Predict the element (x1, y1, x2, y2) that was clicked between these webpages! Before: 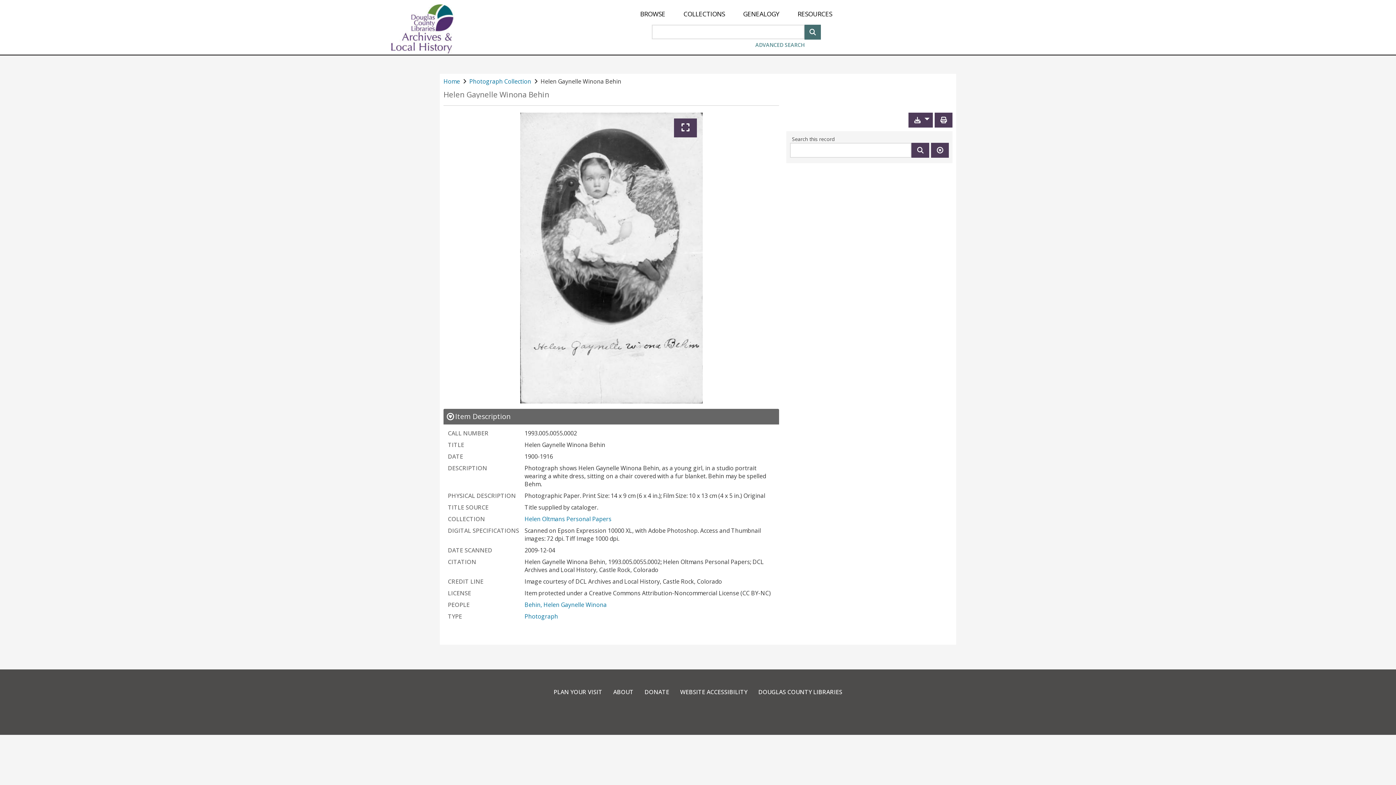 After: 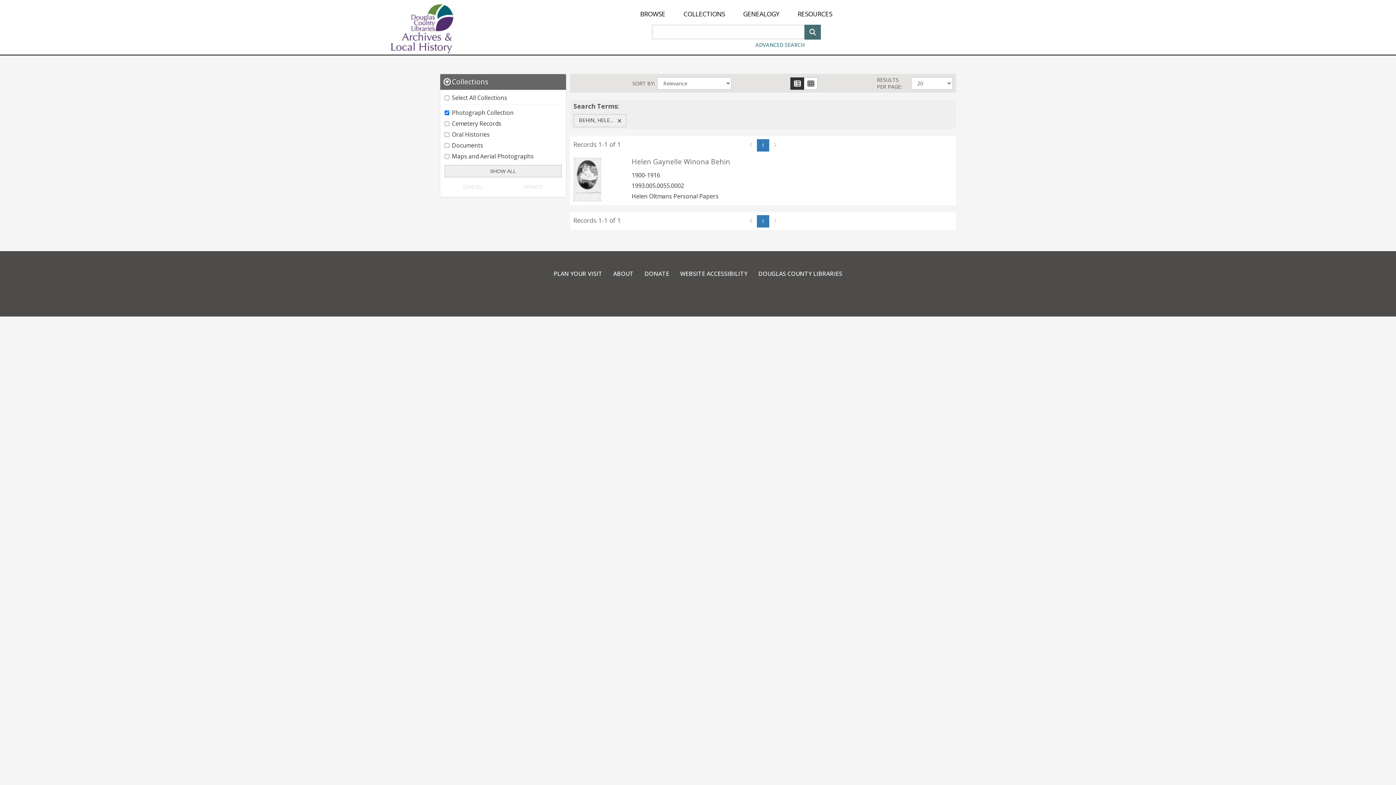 Action: label: Behin, Helen Gaynelle Winona bbox: (524, 601, 606, 609)